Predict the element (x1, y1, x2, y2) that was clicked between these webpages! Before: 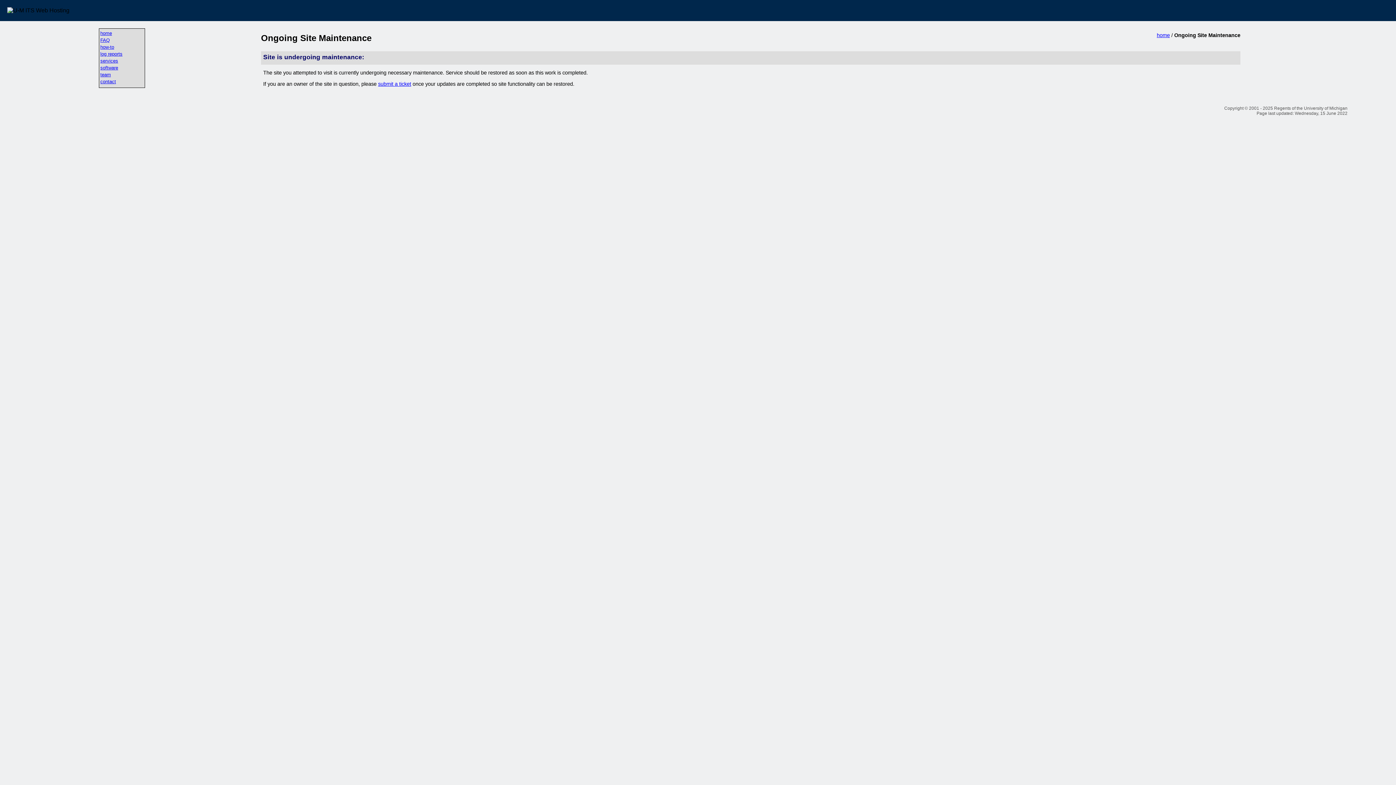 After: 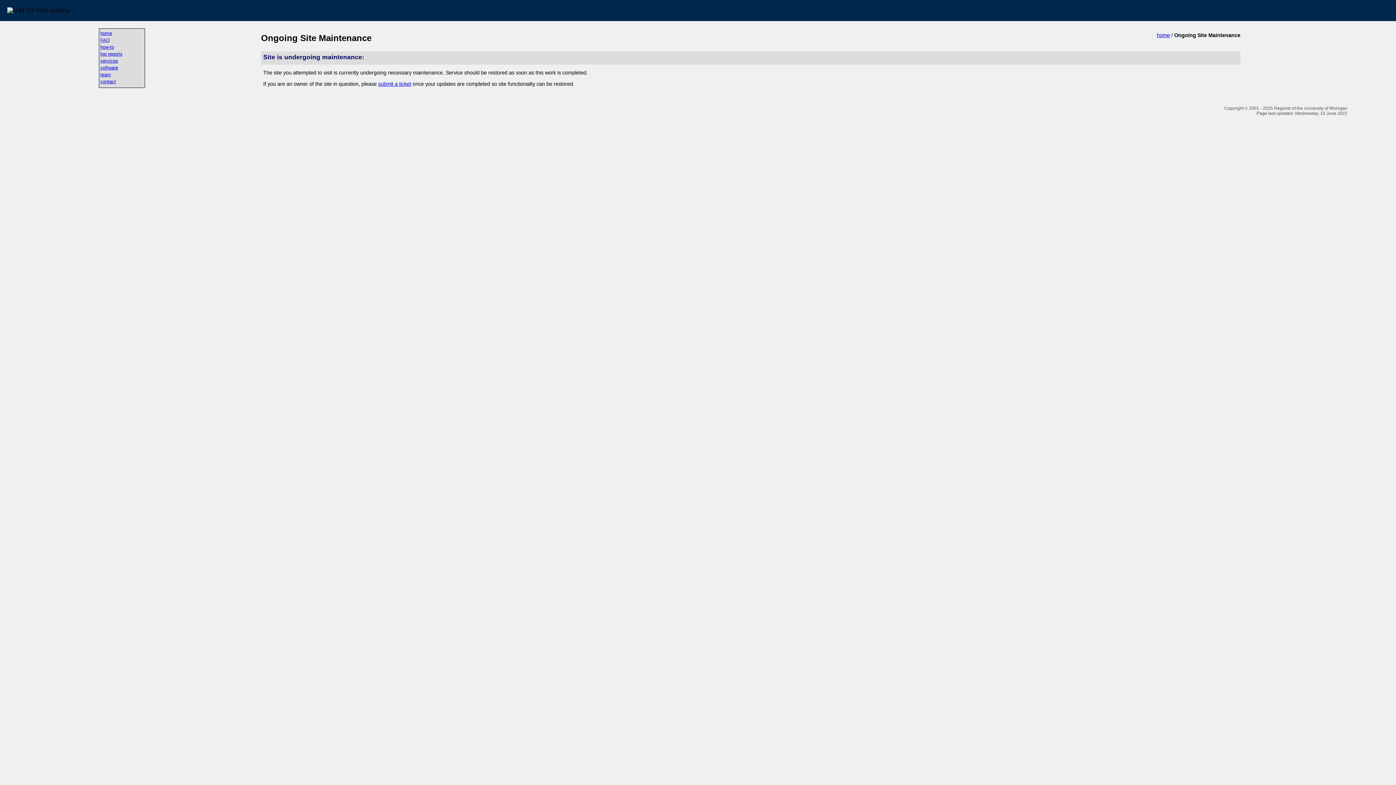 Action: bbox: (100, 37, 109, 43) label: FAQ